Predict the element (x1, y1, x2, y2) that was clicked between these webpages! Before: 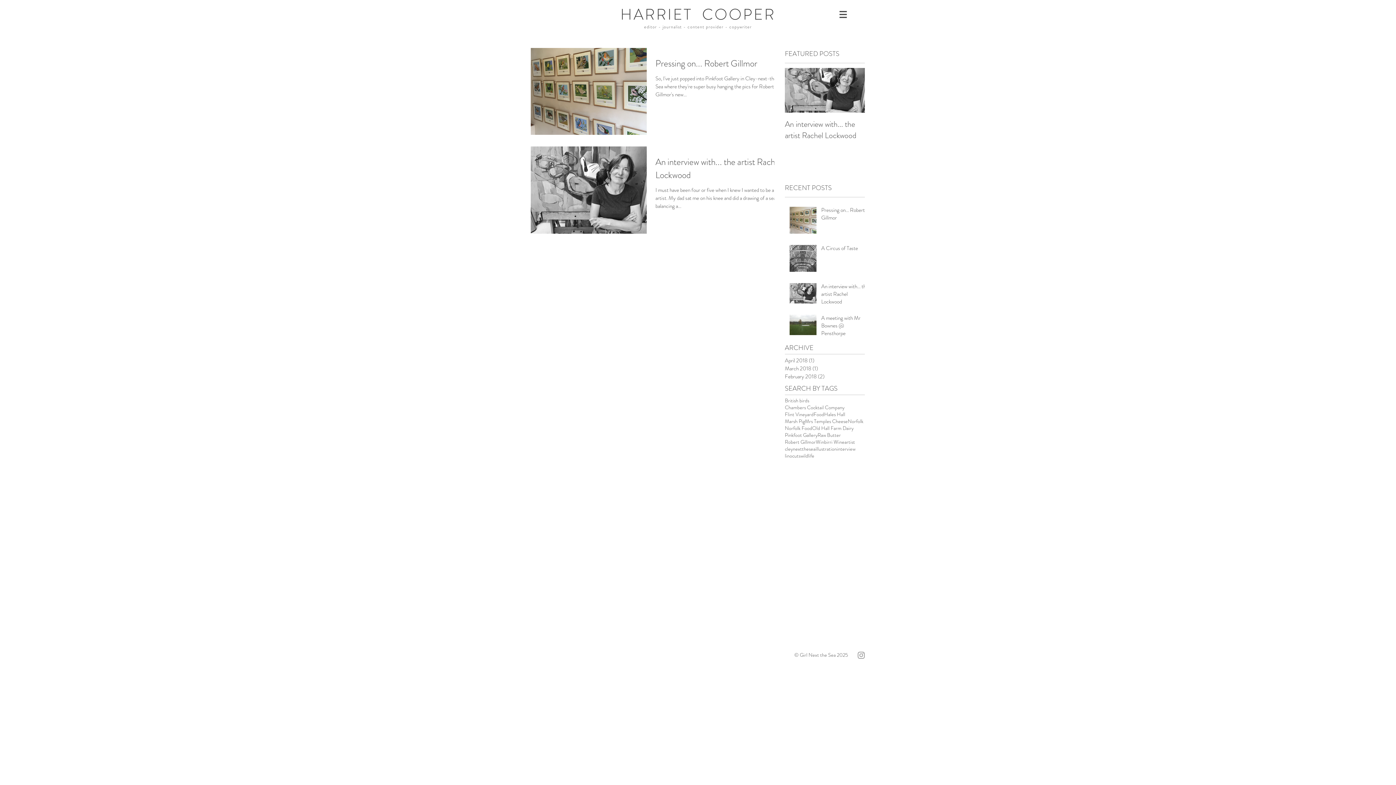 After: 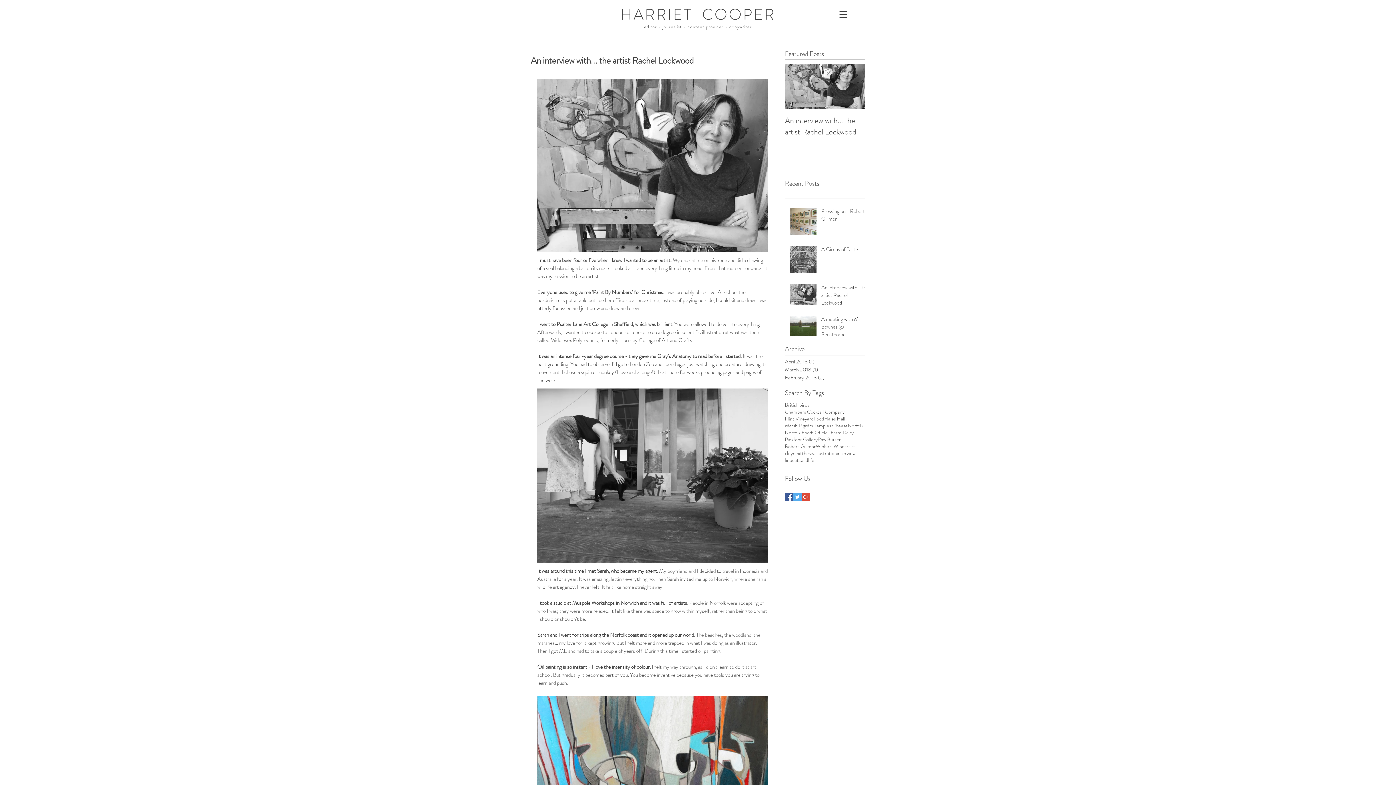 Action: bbox: (785, 118, 865, 141) label: An interview with... the artist Rachel Lockwood